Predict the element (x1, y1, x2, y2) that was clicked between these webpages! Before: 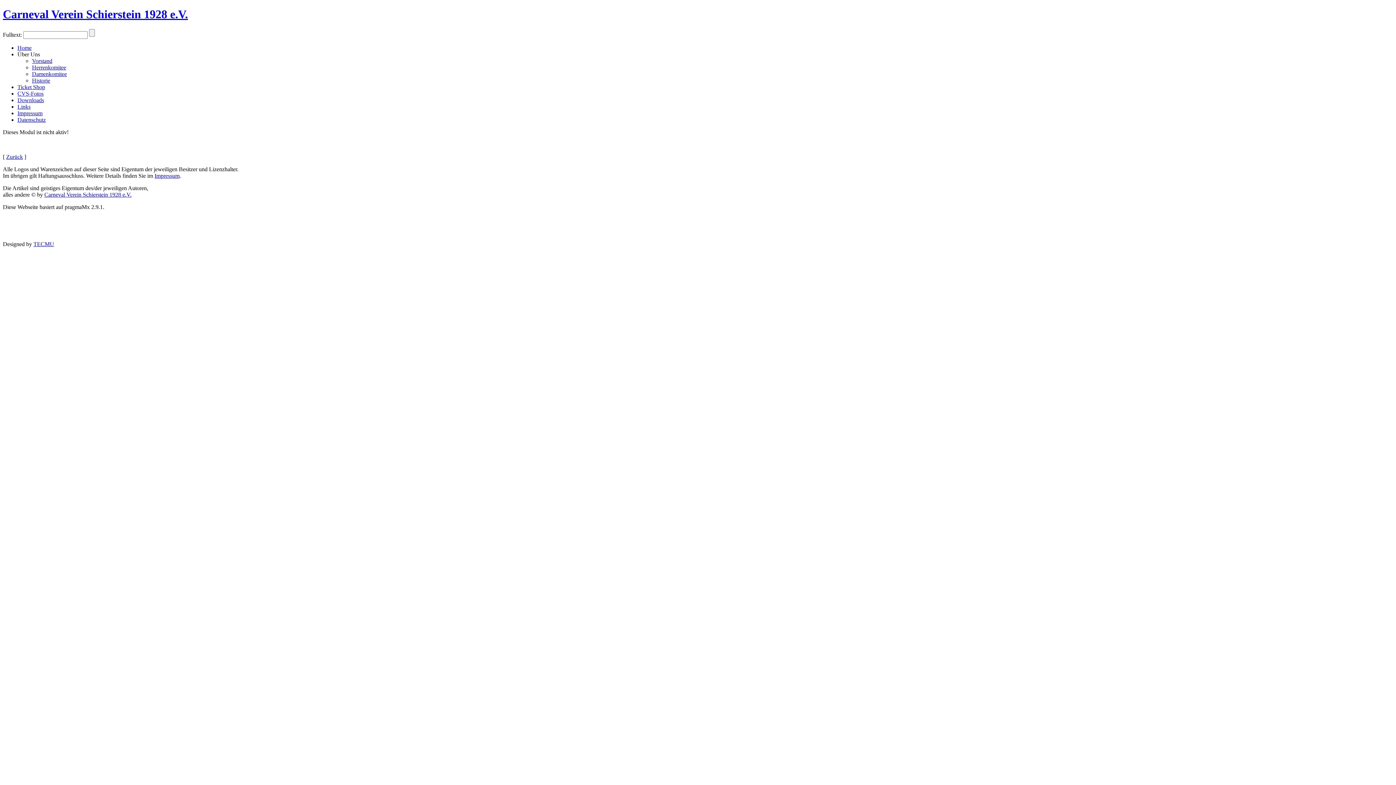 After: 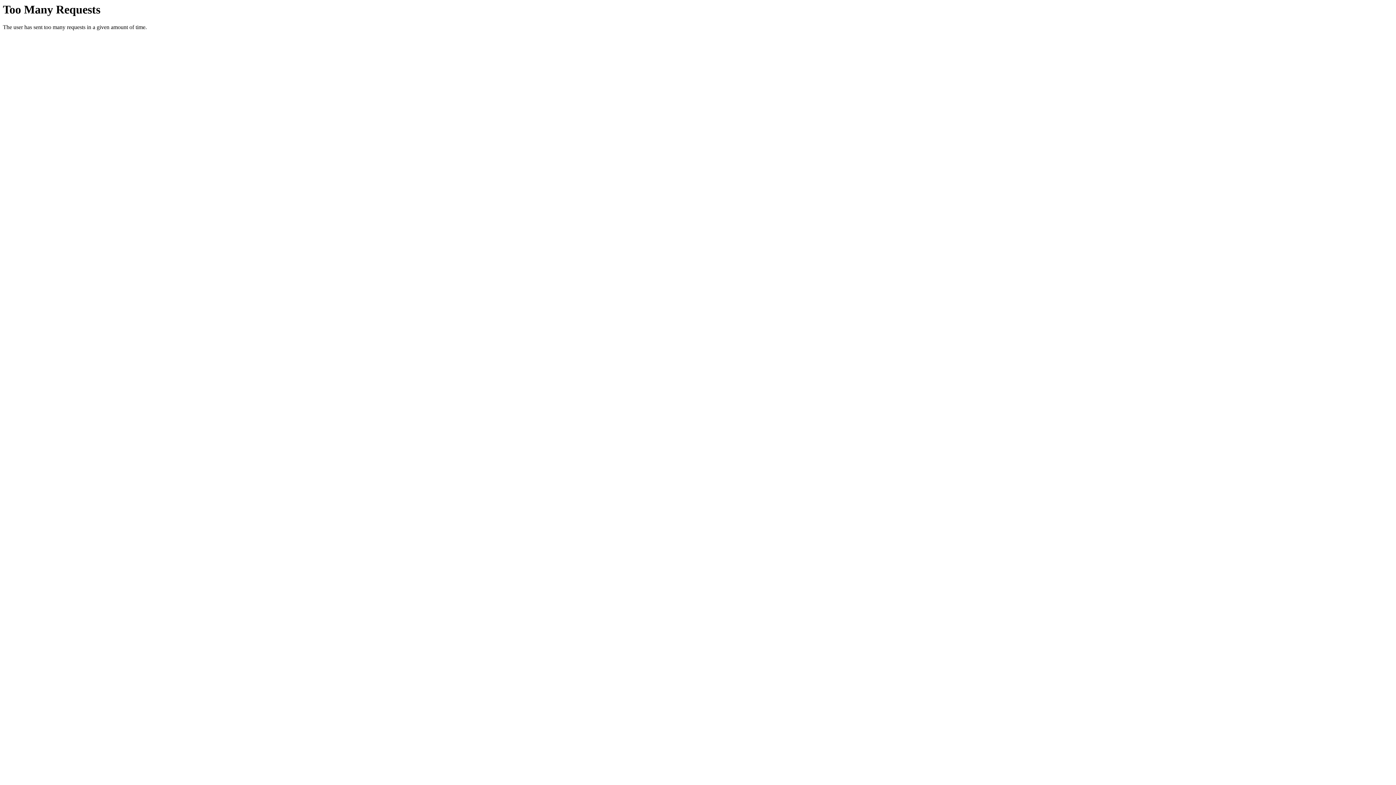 Action: bbox: (17, 110, 42, 116) label: Impressum